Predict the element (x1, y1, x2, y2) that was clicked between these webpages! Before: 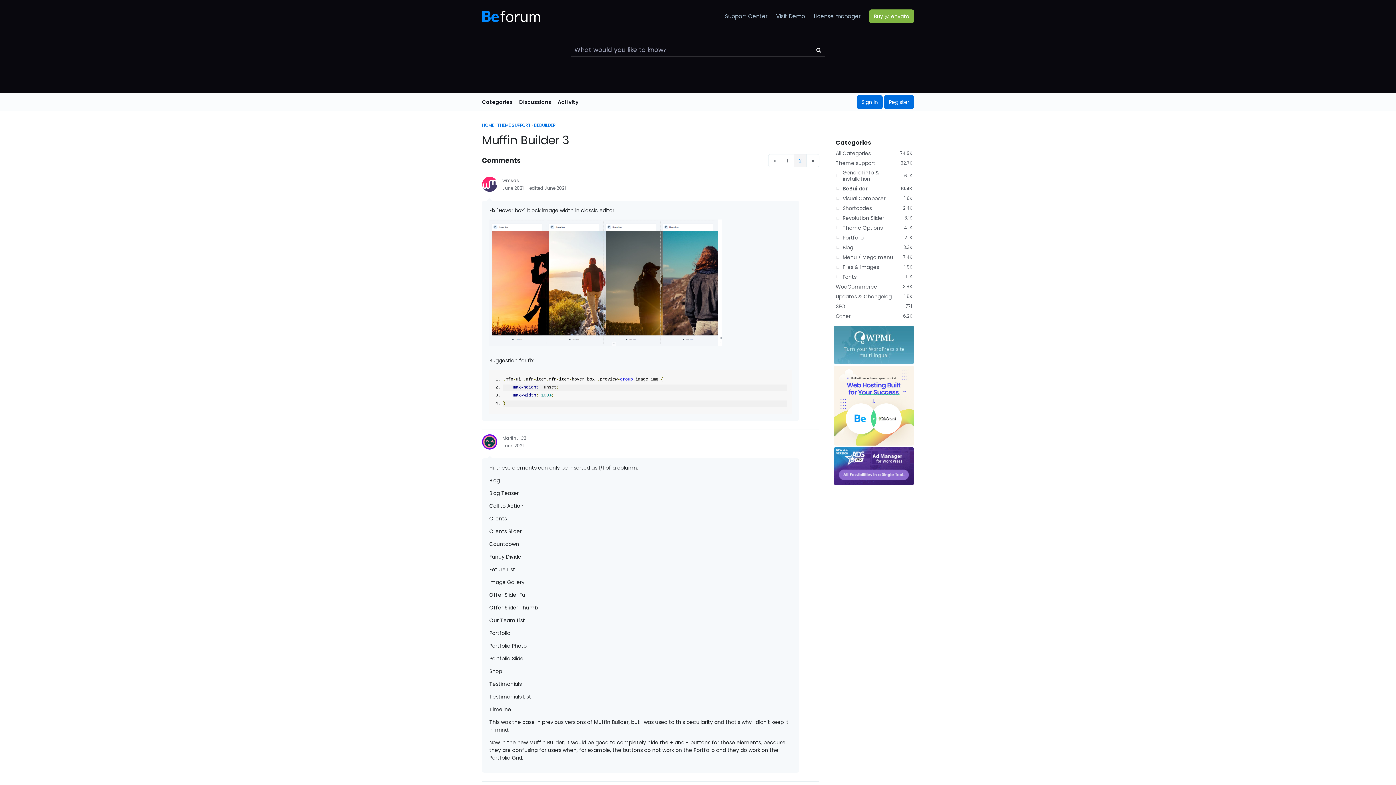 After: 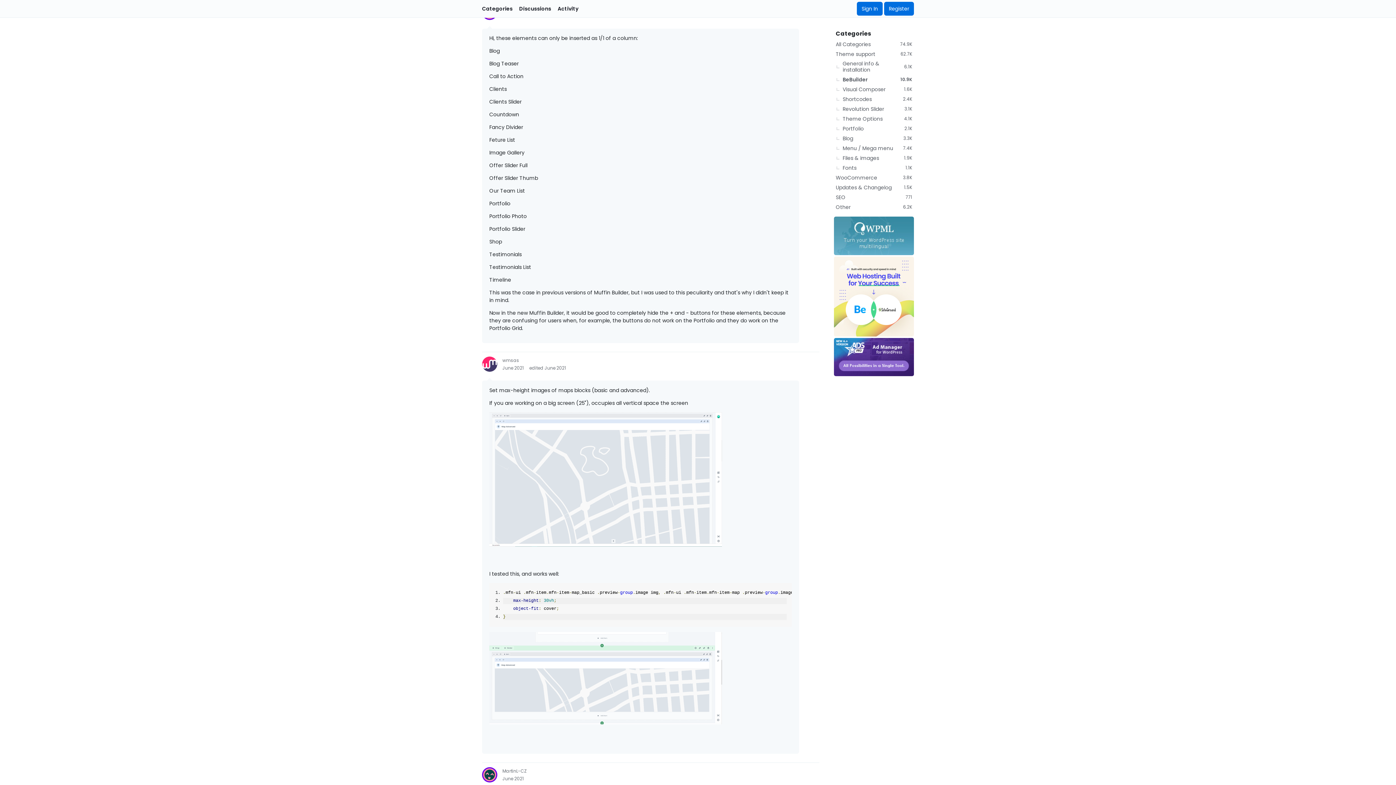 Action: bbox: (502, 442, 524, 449) label: June 2021